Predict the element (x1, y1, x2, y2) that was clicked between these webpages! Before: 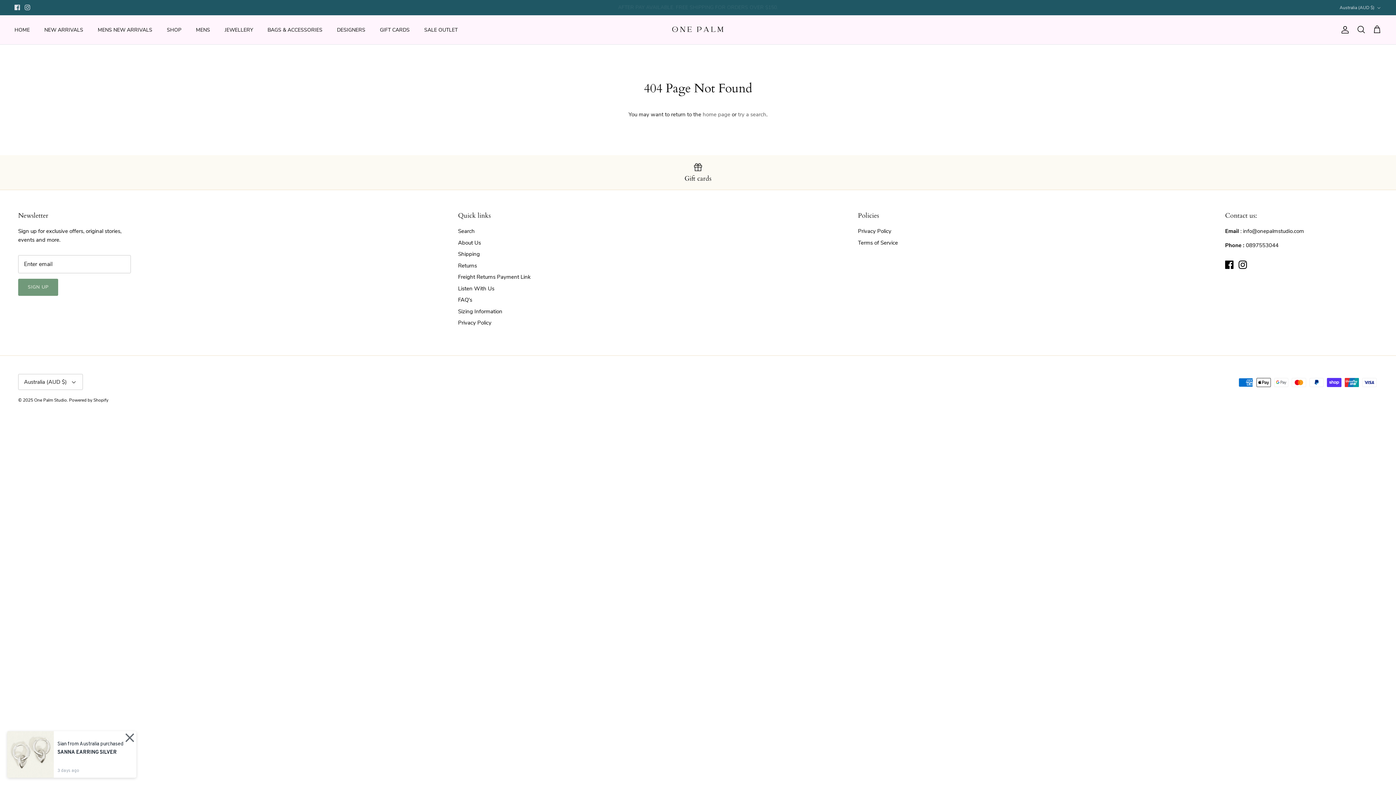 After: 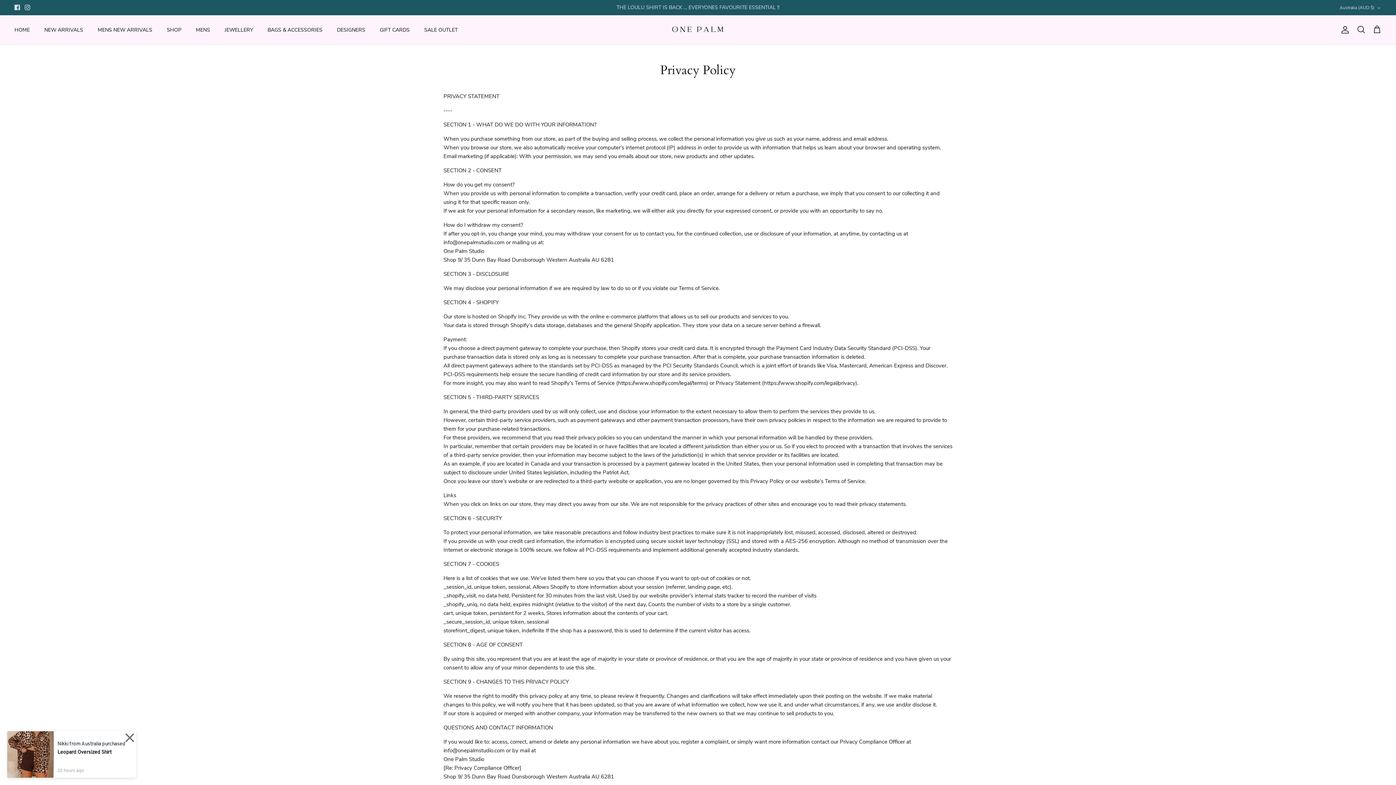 Action: bbox: (458, 319, 491, 326) label: Privacy Policy